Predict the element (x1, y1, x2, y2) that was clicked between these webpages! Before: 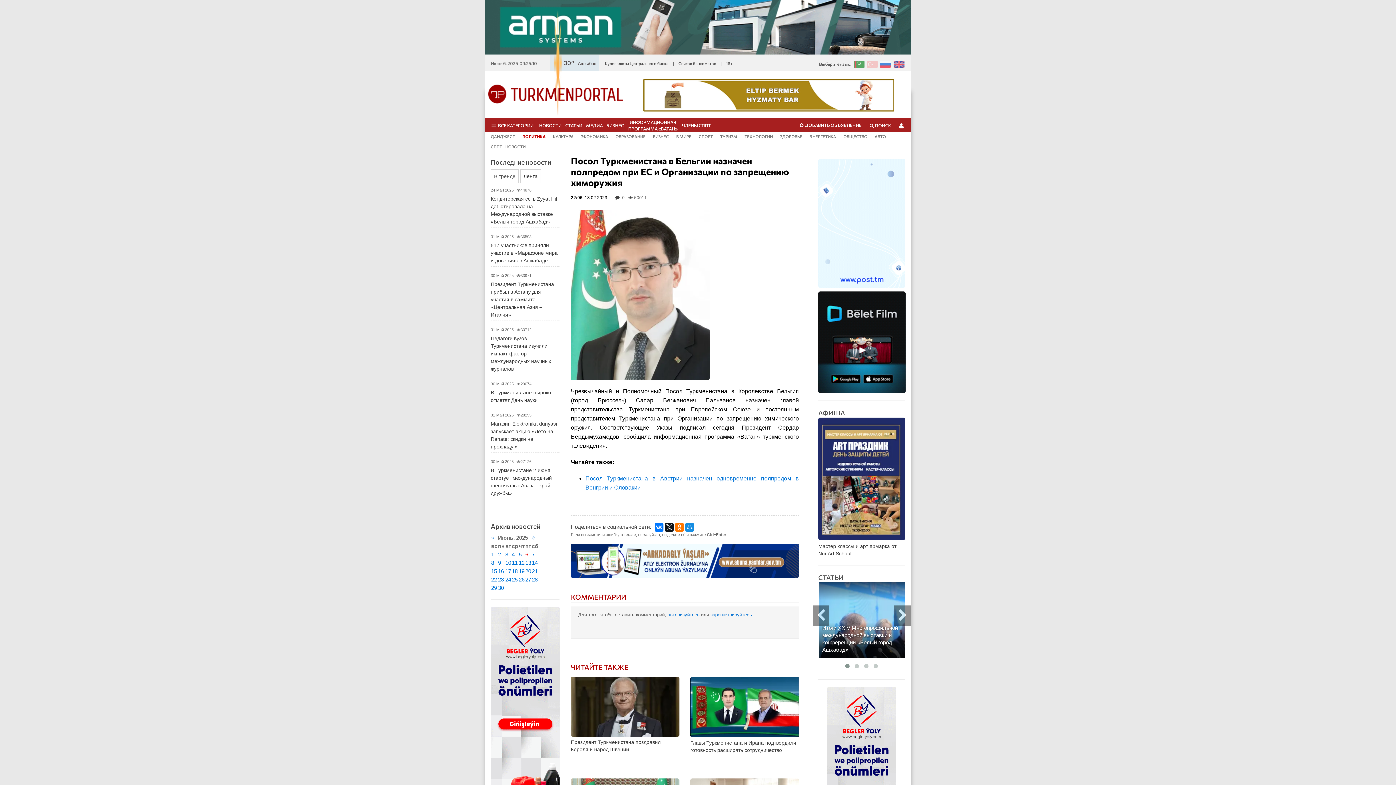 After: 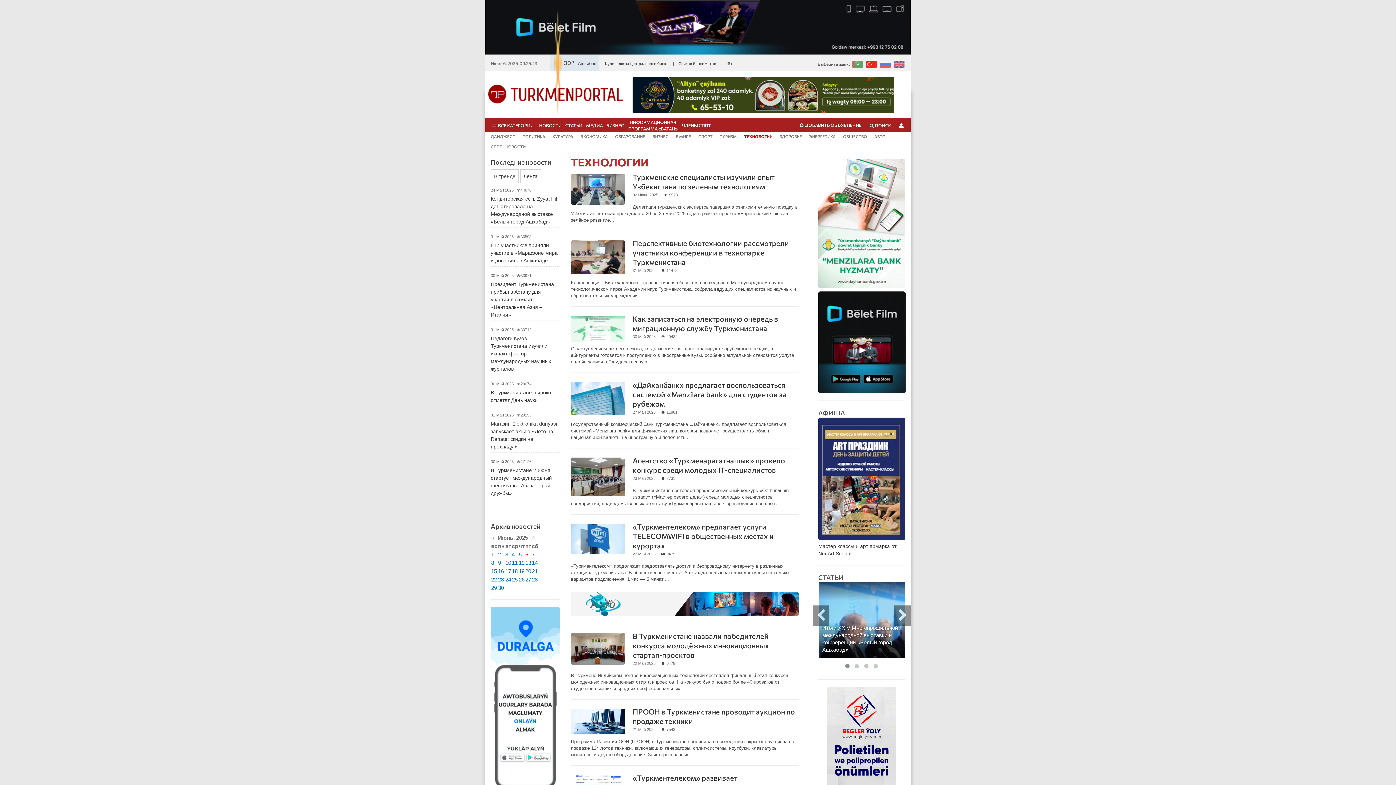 Action: label: ТЕХНОЛОГИИ bbox: (744, 134, 773, 138)